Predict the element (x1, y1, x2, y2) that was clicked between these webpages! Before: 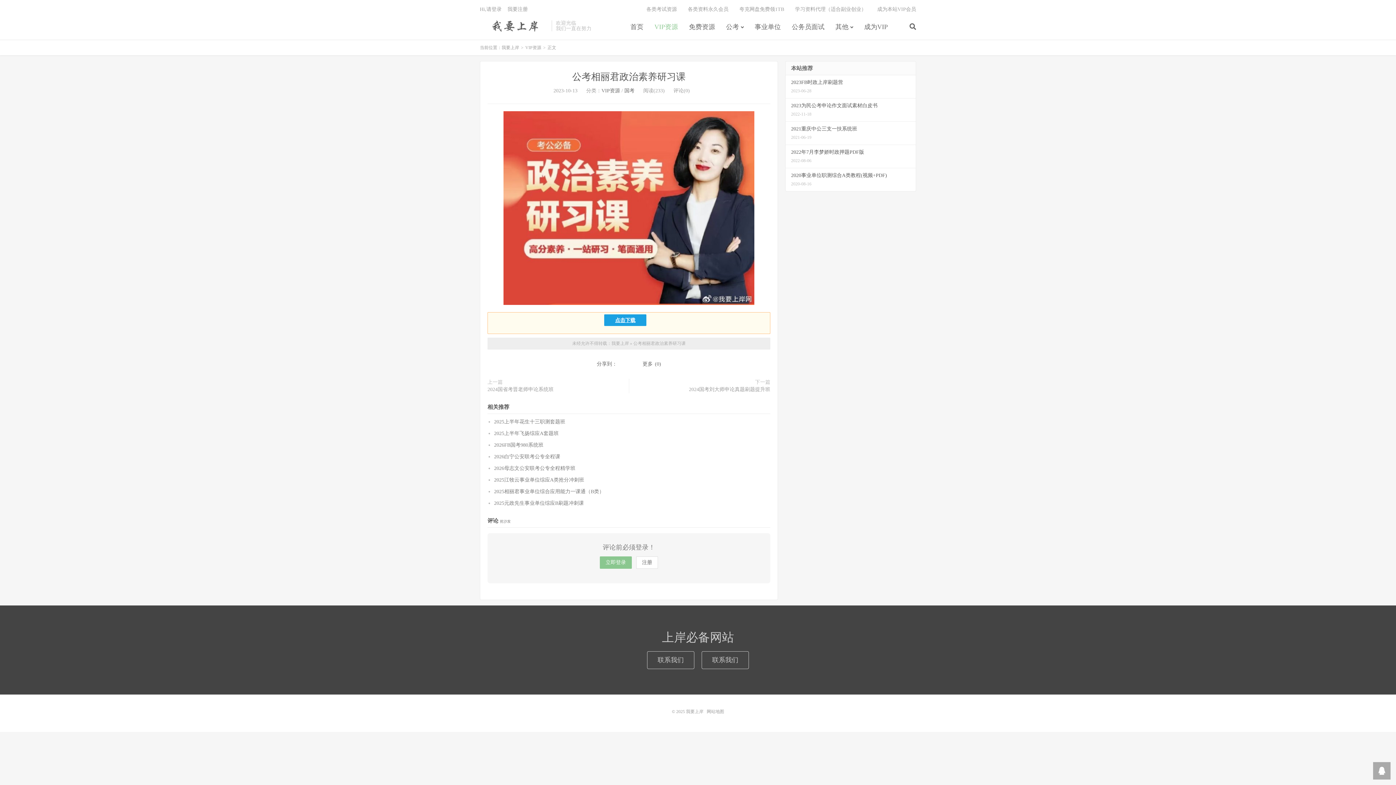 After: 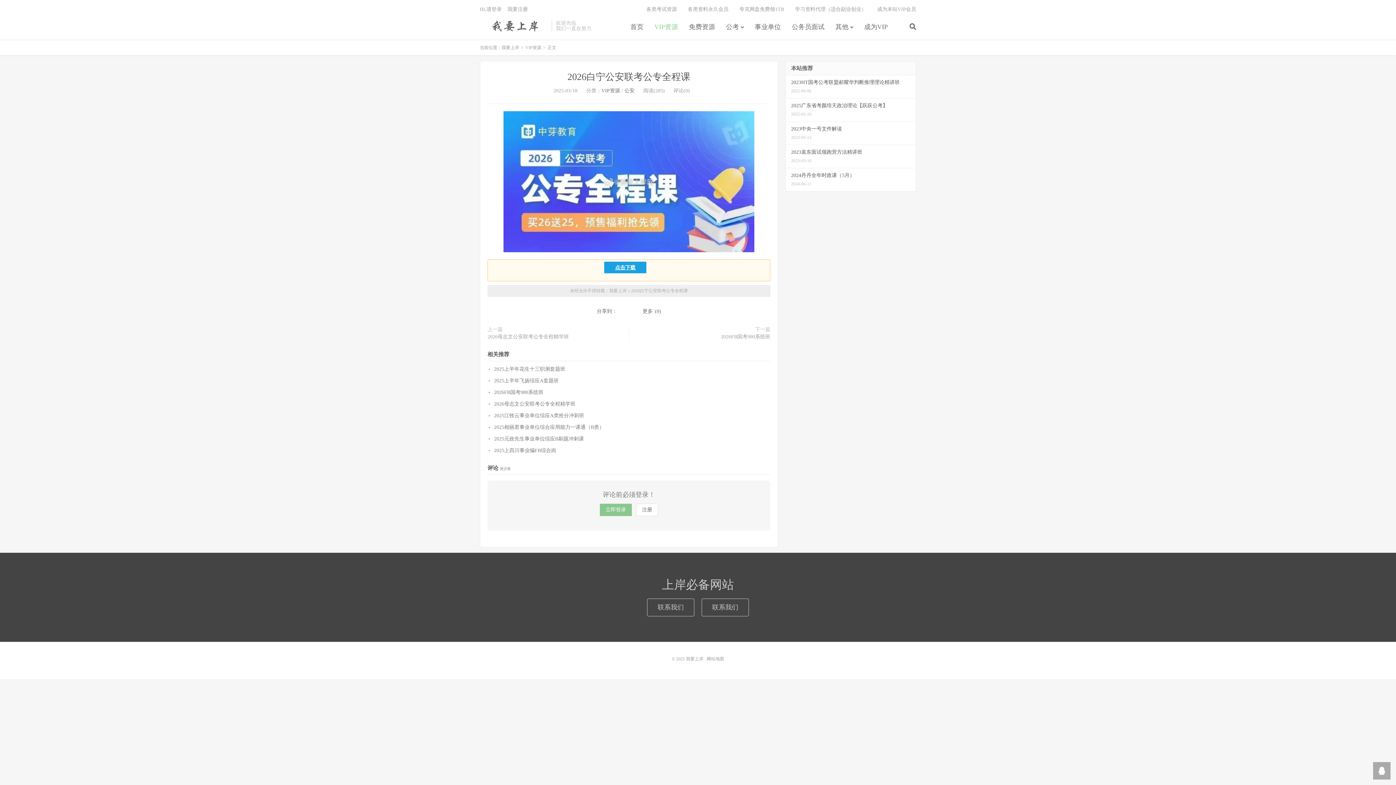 Action: label: 2026白宁公安联考公专全程课 bbox: (494, 454, 560, 459)